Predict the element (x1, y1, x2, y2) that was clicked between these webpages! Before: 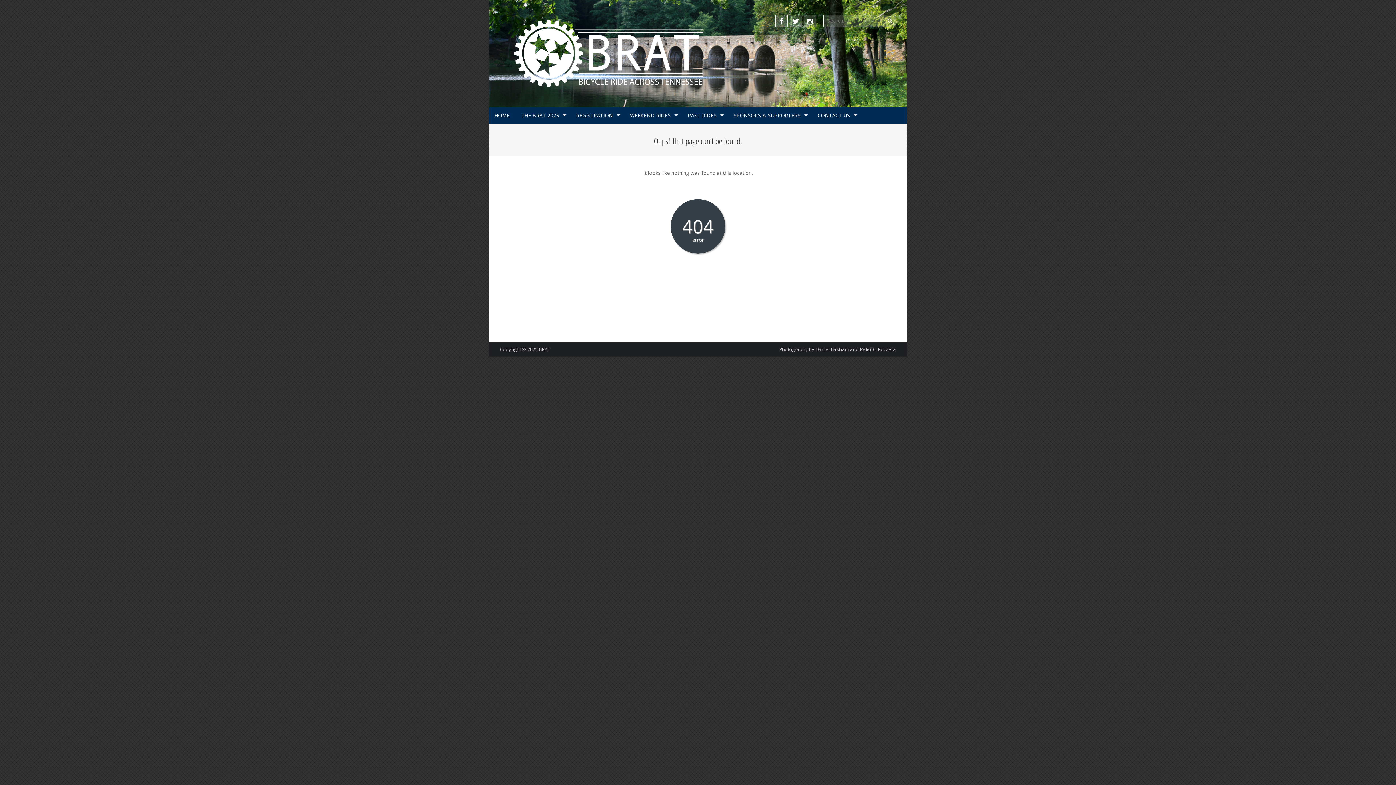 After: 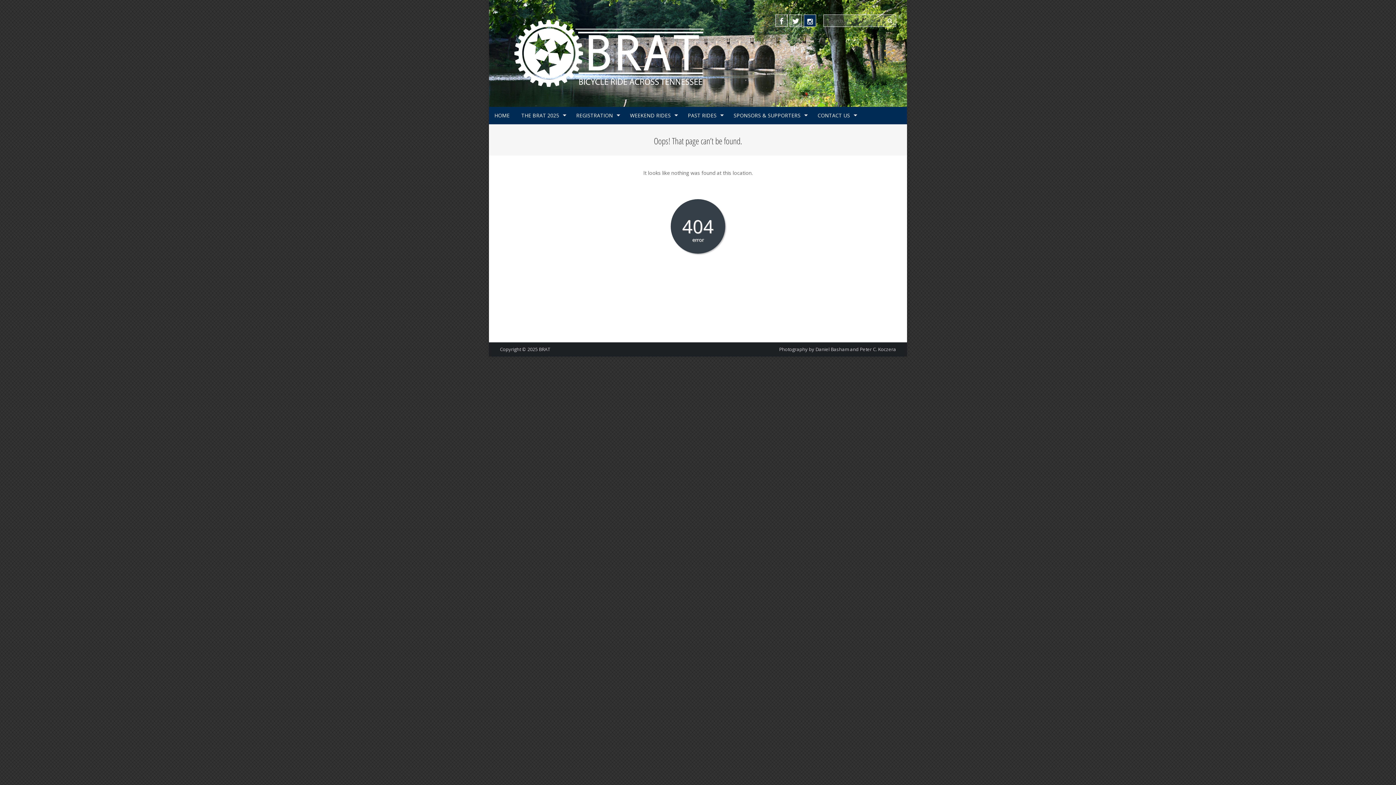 Action: bbox: (804, 14, 816, 26)